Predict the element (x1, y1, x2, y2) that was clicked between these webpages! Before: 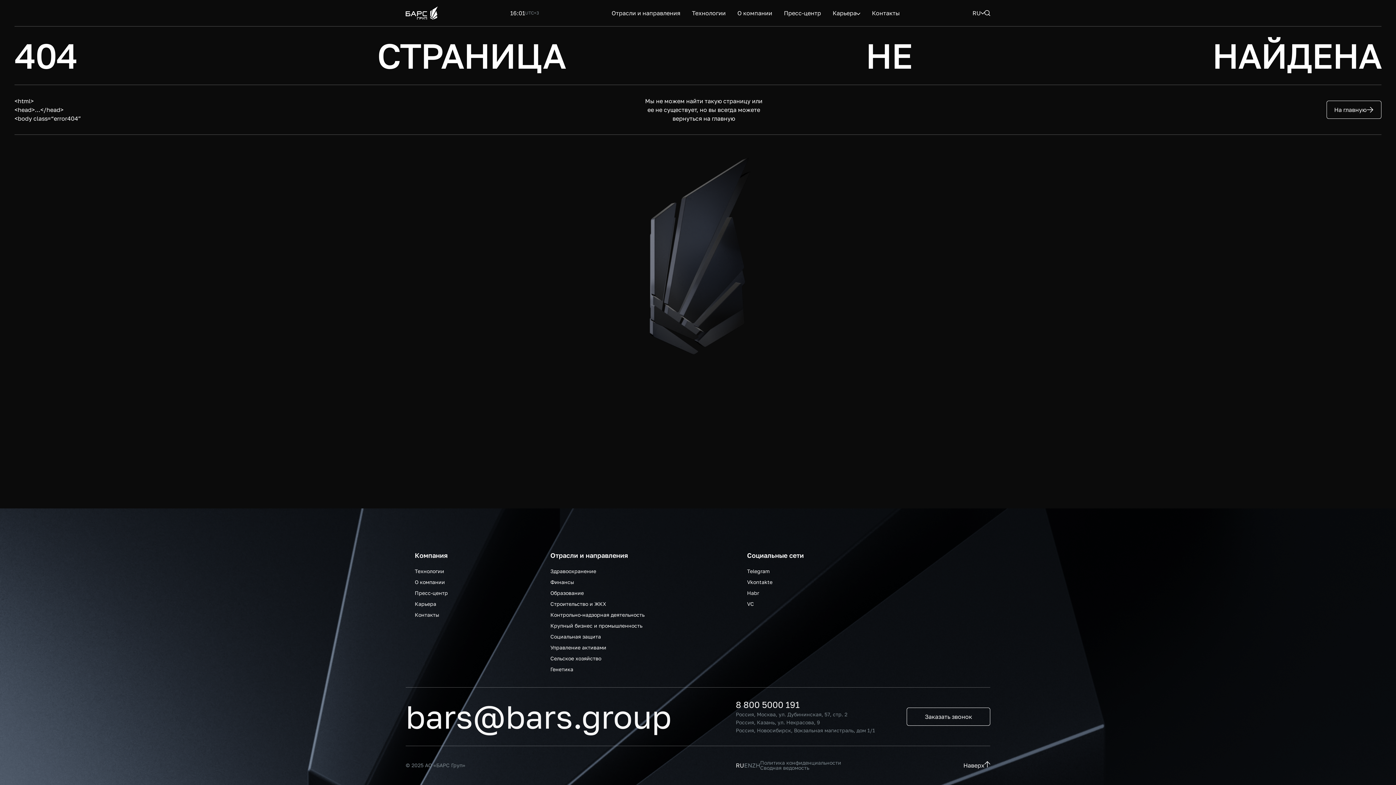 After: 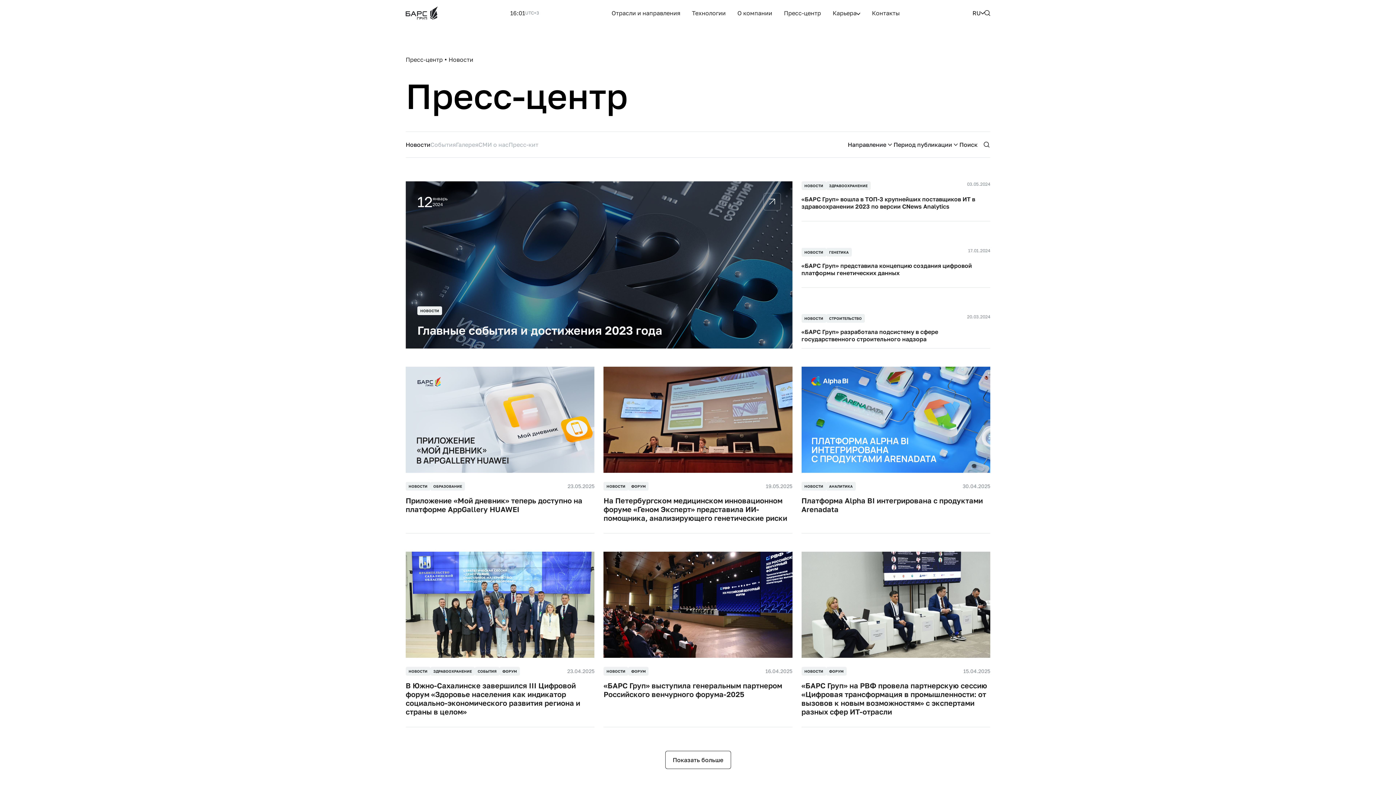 Action: bbox: (784, 5, 821, 14) label: Пресс-центр